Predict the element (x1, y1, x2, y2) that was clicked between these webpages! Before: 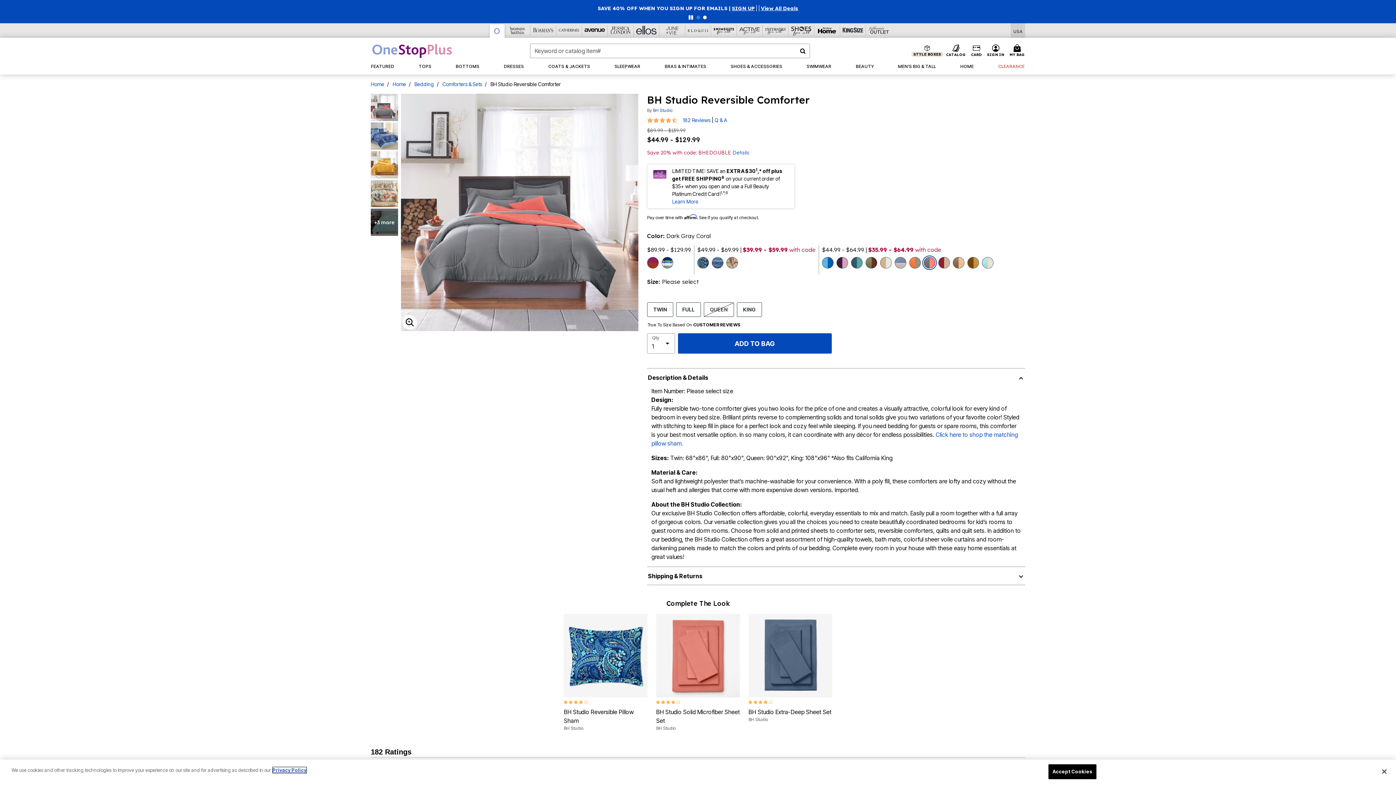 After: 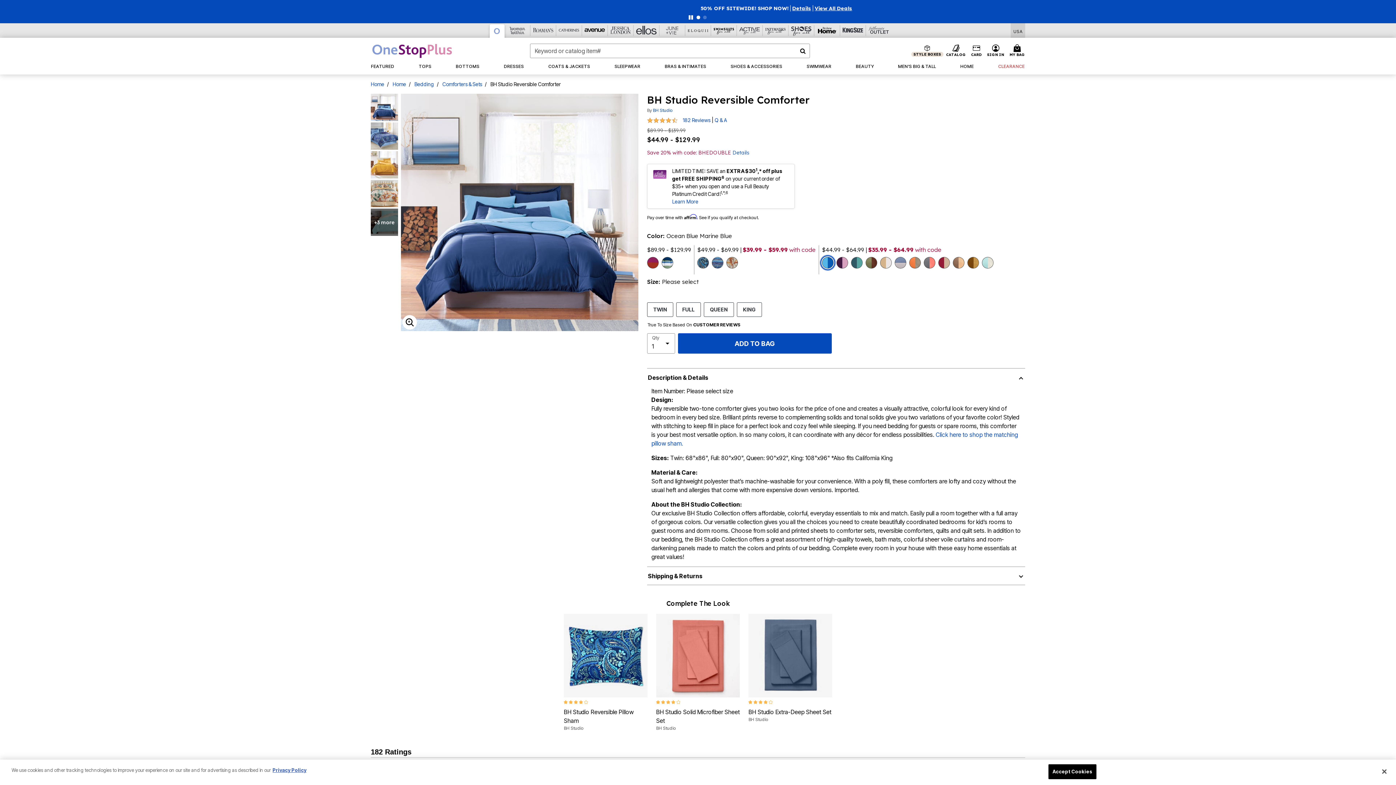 Action: bbox: (822, 244, 833, 256) label: Select color Ocean Blue Marine Blue